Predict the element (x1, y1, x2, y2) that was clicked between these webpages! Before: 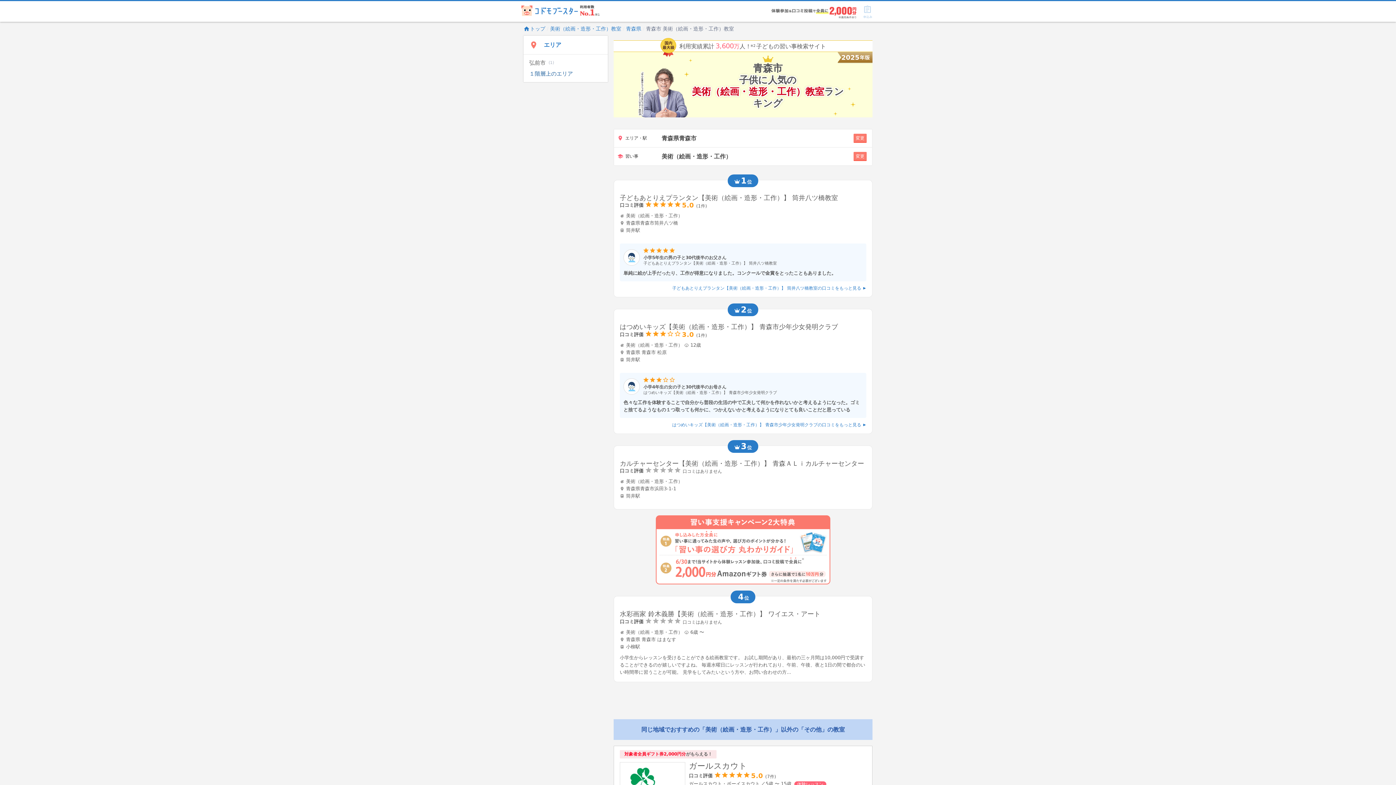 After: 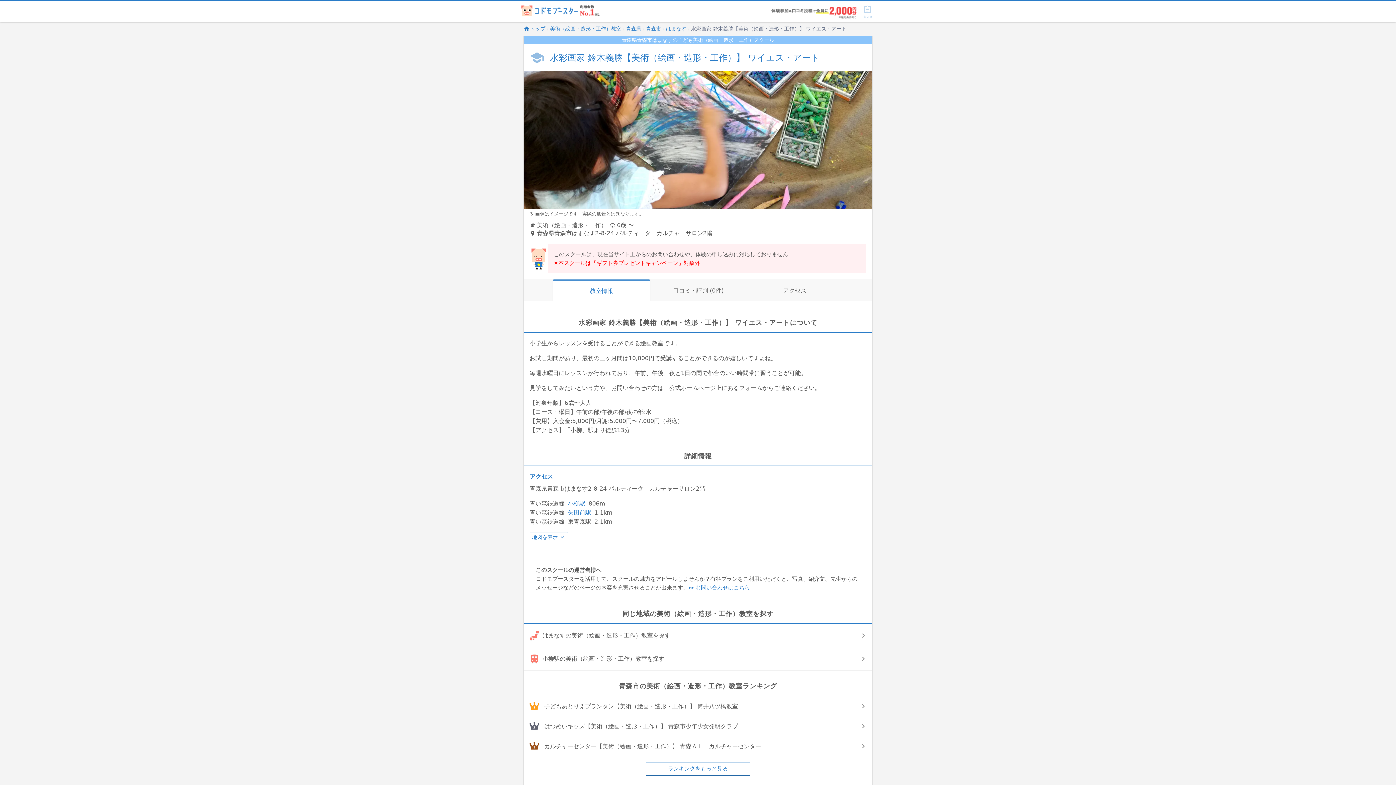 Action: bbox: (614, 604, 872, 682)